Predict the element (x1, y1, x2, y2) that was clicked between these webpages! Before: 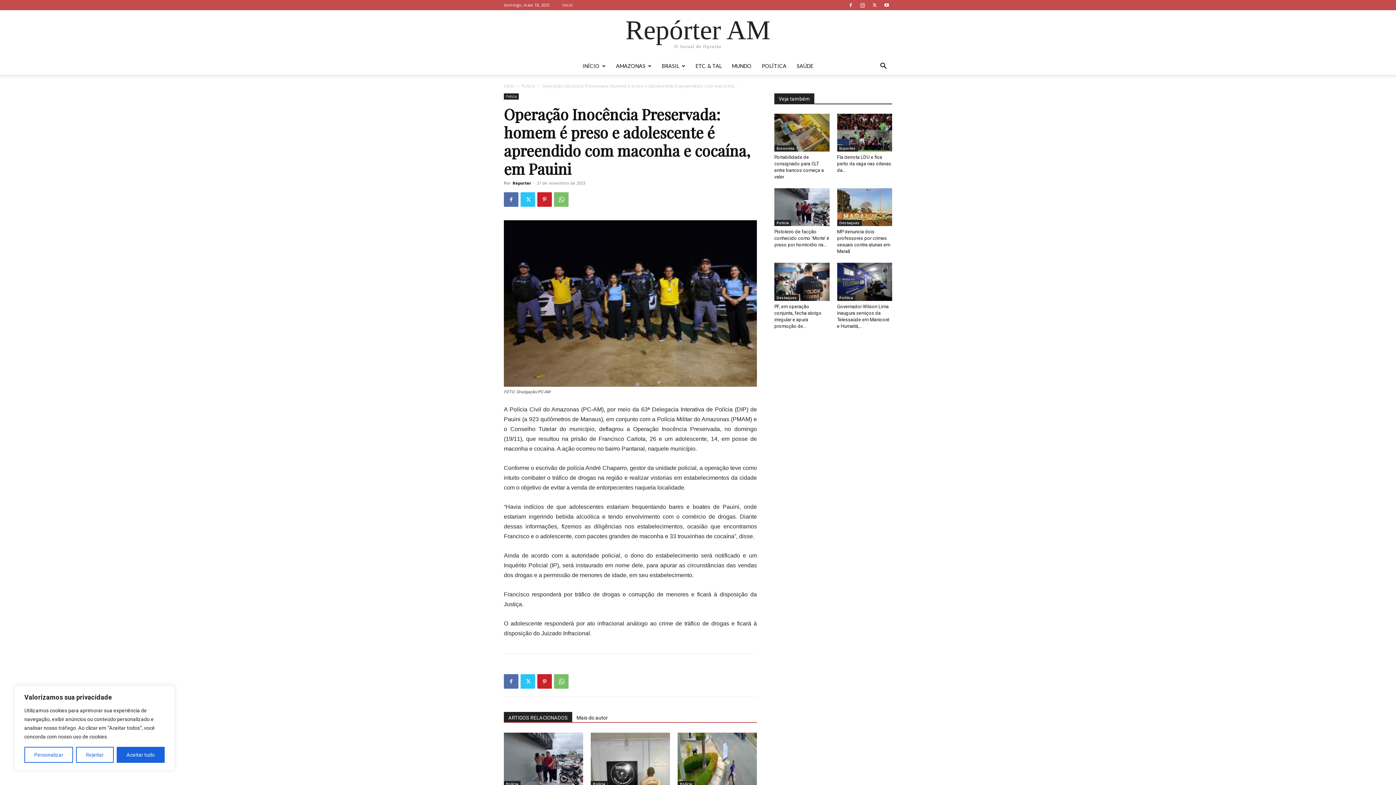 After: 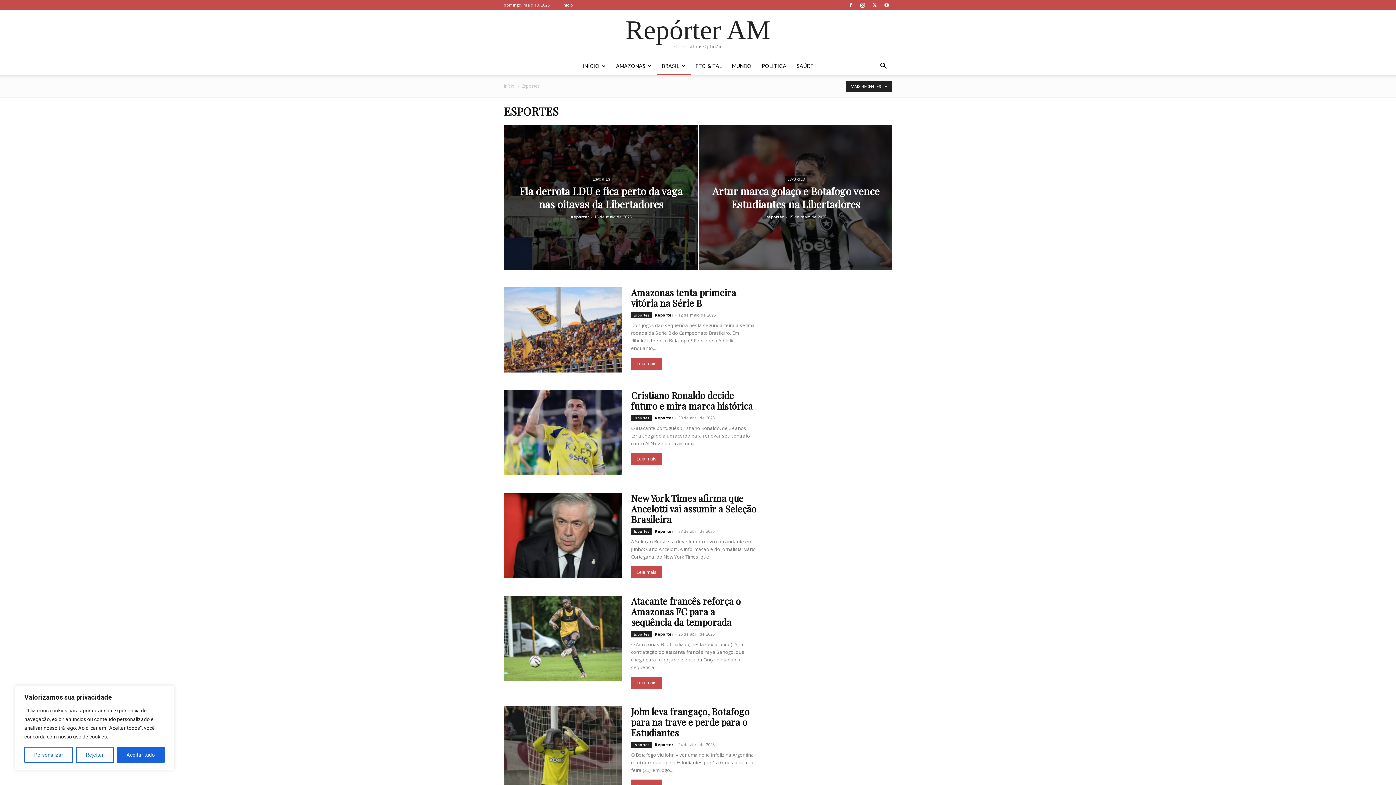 Action: bbox: (837, 145, 858, 151) label: Esportes